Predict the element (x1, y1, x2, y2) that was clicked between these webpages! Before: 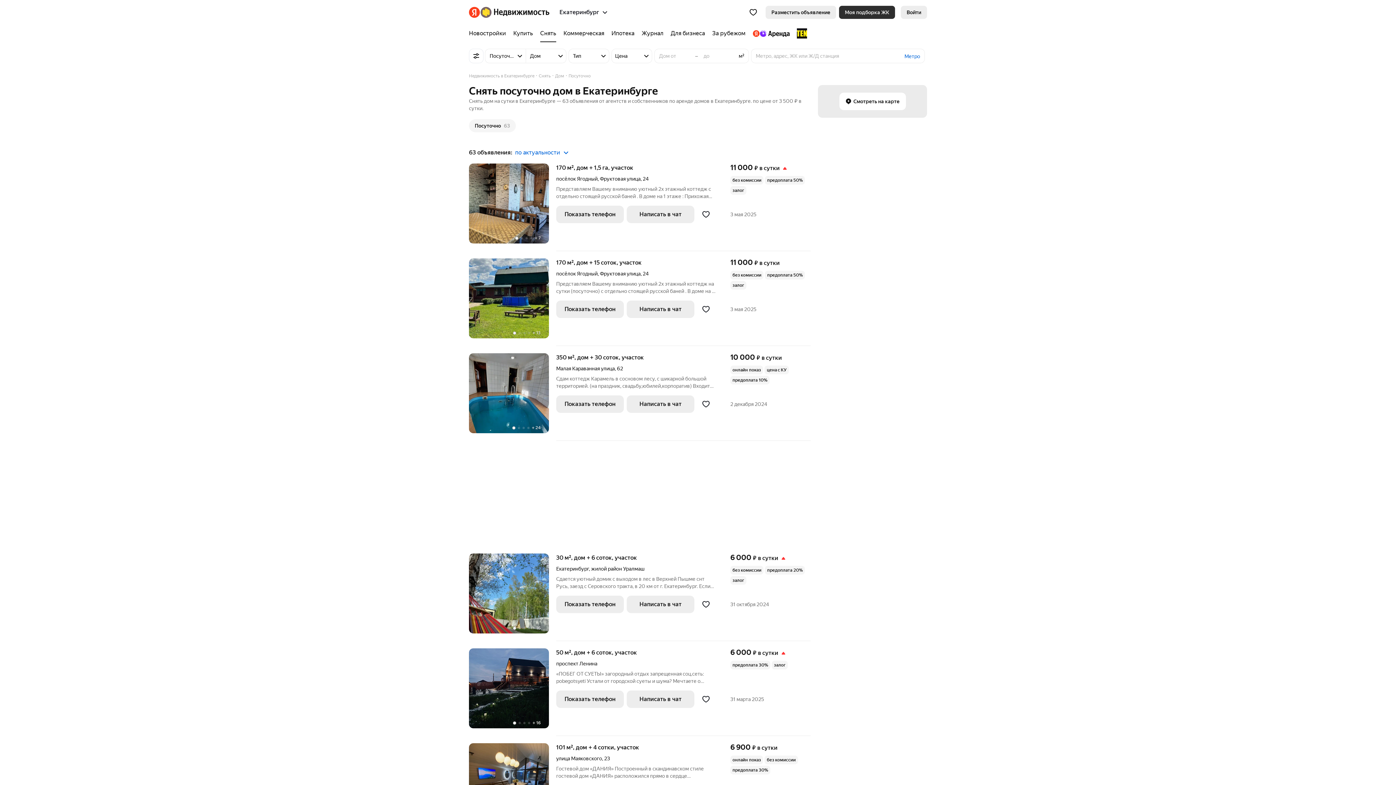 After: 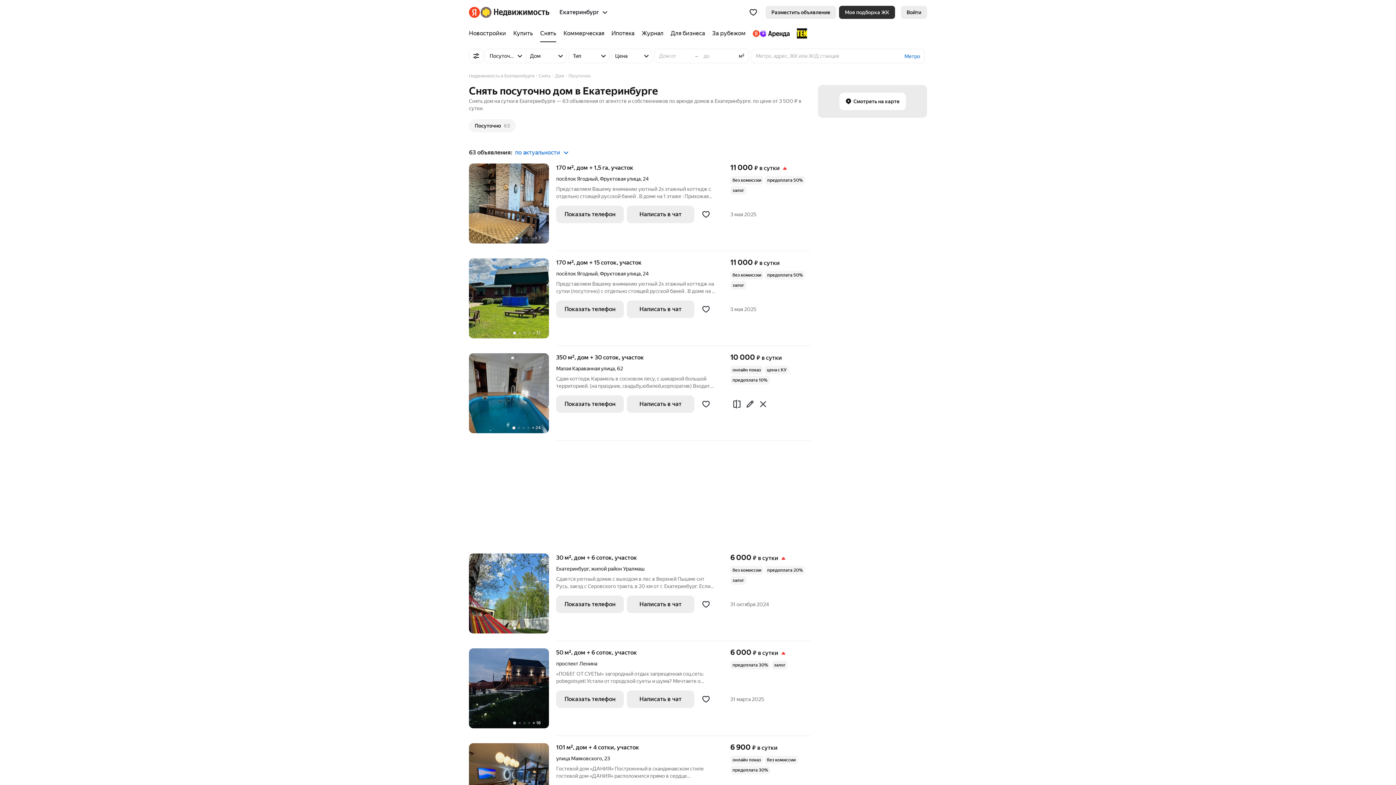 Action: bbox: (556, 395, 624, 413) label: Показать телефон